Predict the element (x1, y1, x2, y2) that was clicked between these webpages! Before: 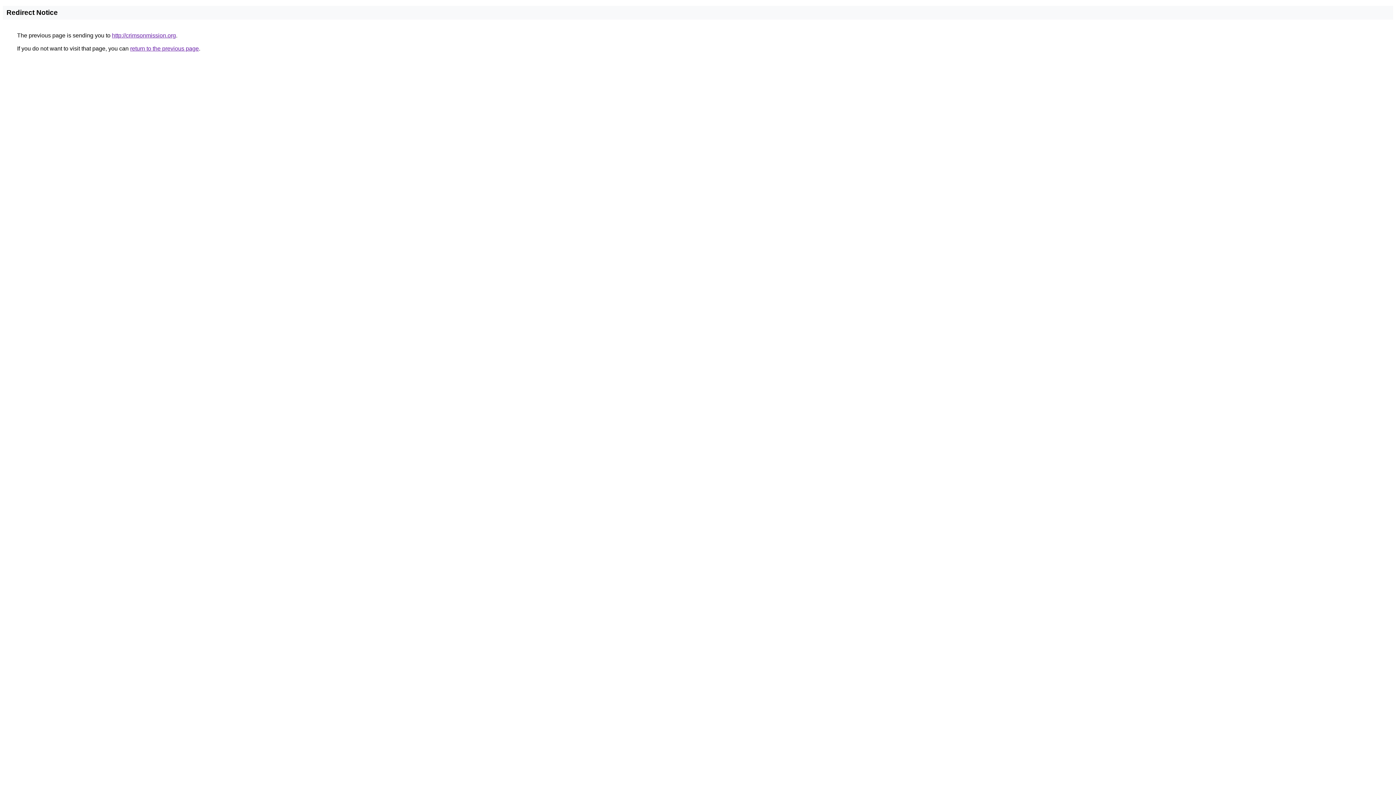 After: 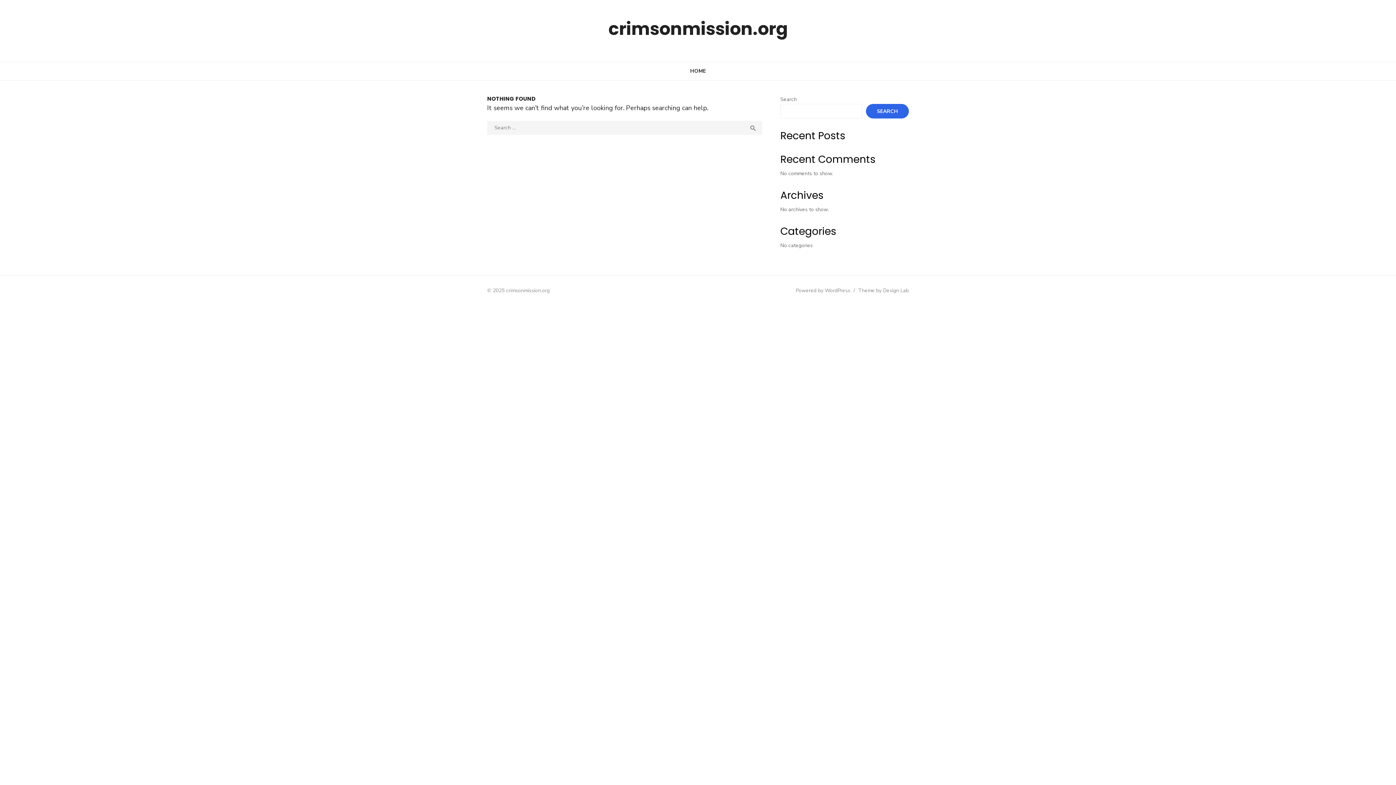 Action: bbox: (112, 32, 176, 38) label: http://crimsonmission.org